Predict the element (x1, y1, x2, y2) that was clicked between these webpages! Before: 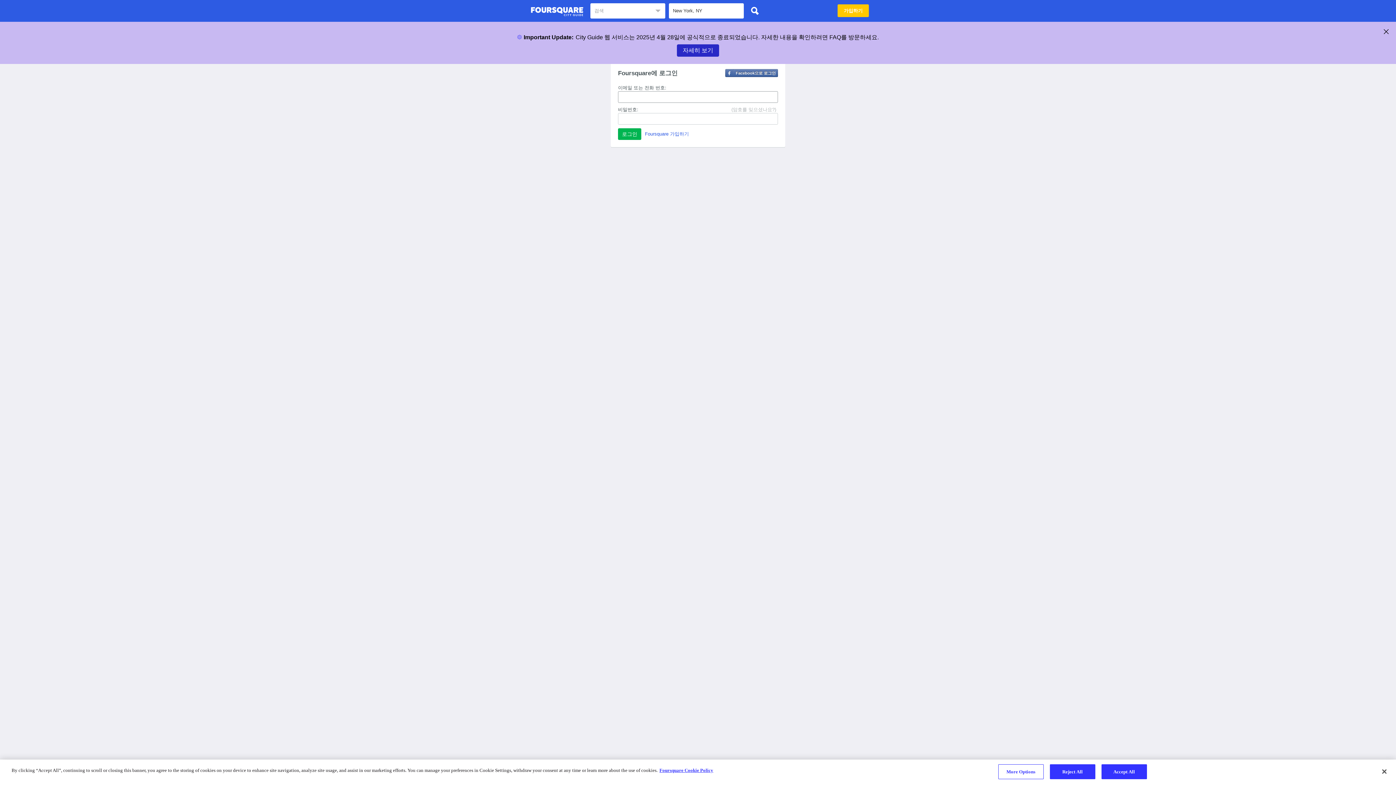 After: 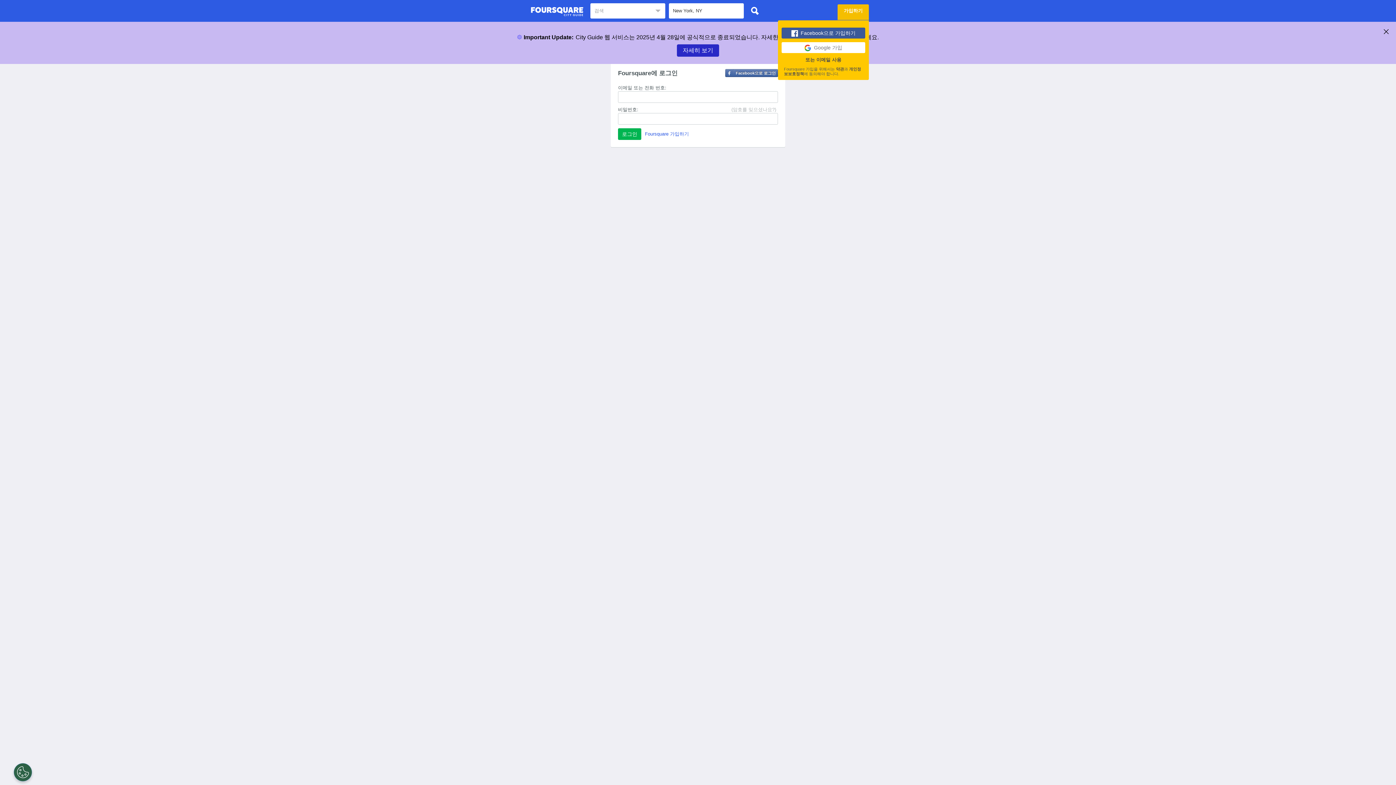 Action: bbox: (837, 4, 869, 17) label: 가입하기